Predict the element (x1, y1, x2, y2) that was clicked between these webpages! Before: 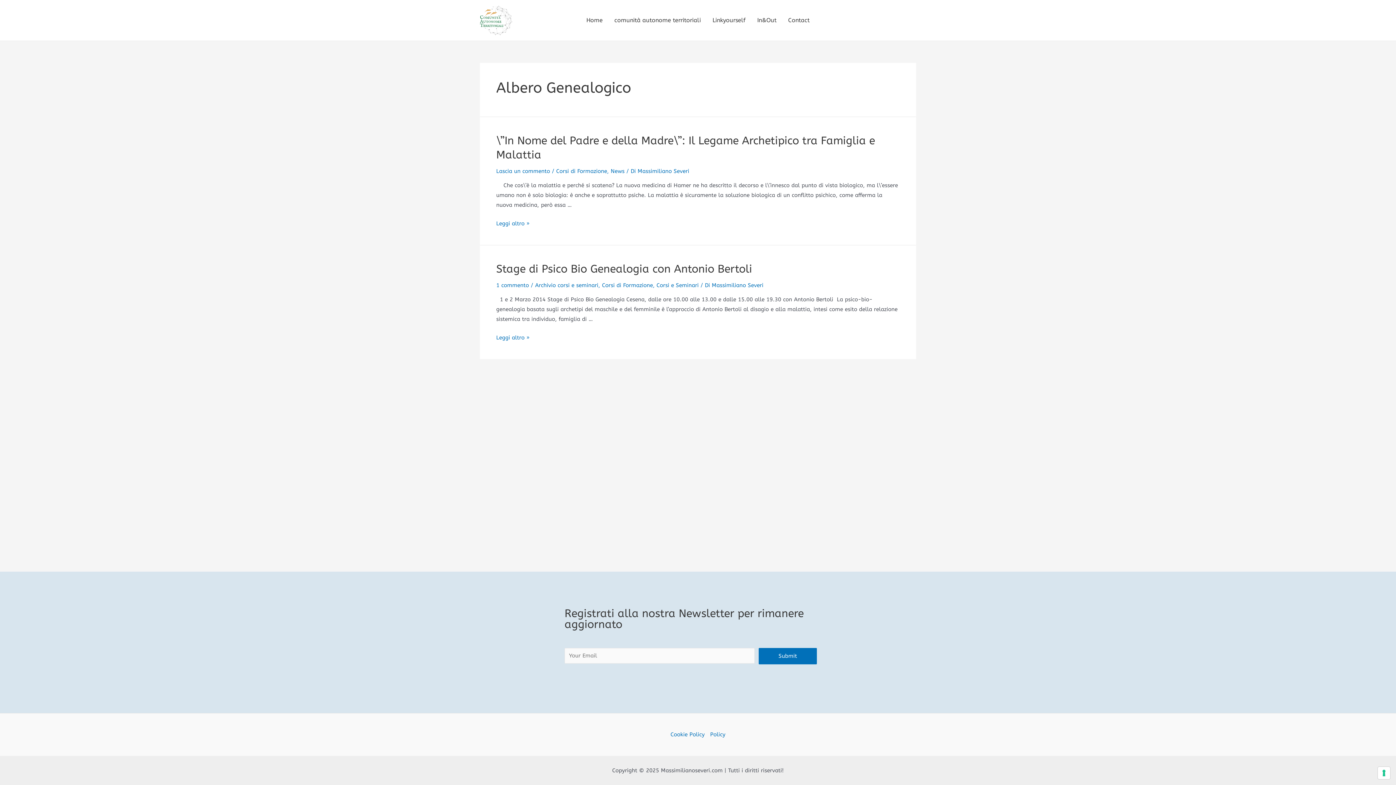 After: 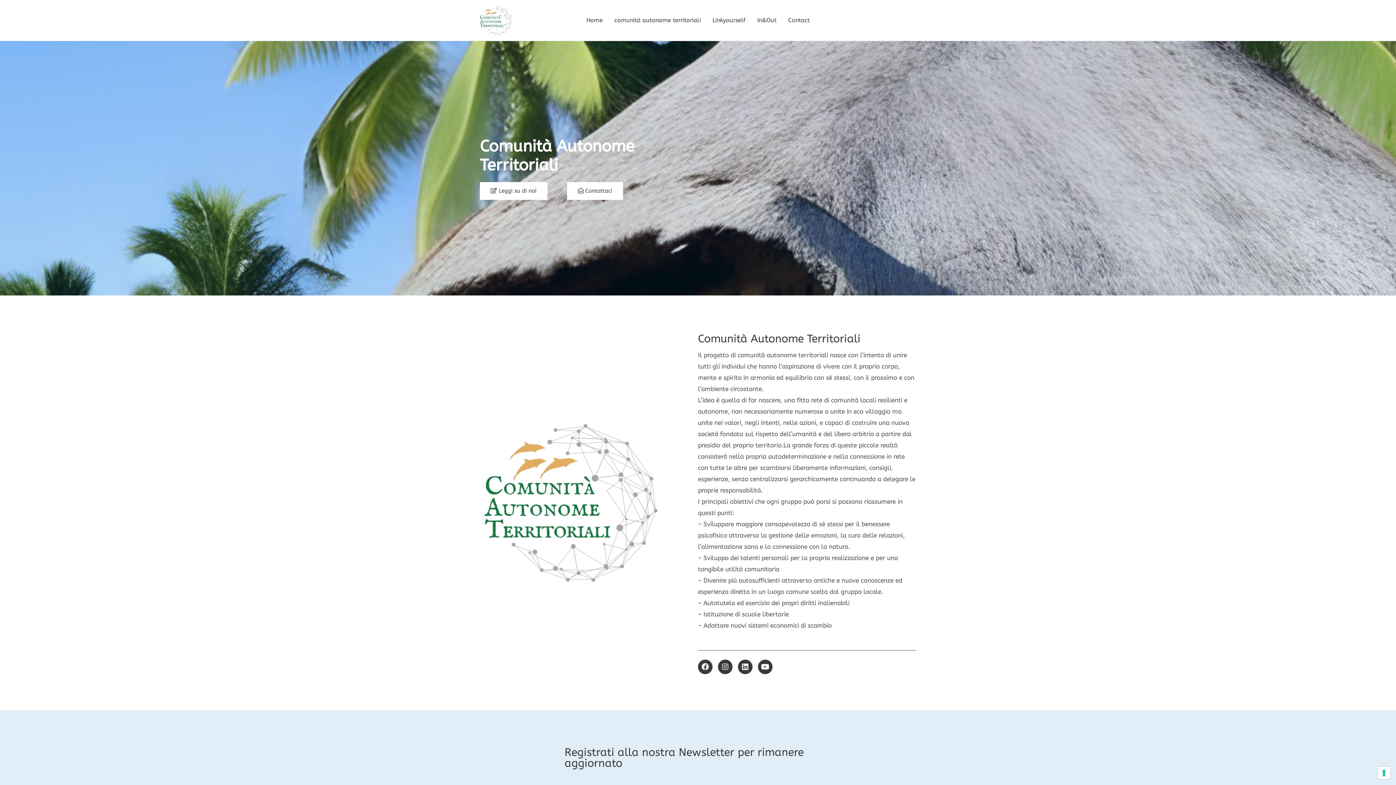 Action: bbox: (480, 16, 512, 23)